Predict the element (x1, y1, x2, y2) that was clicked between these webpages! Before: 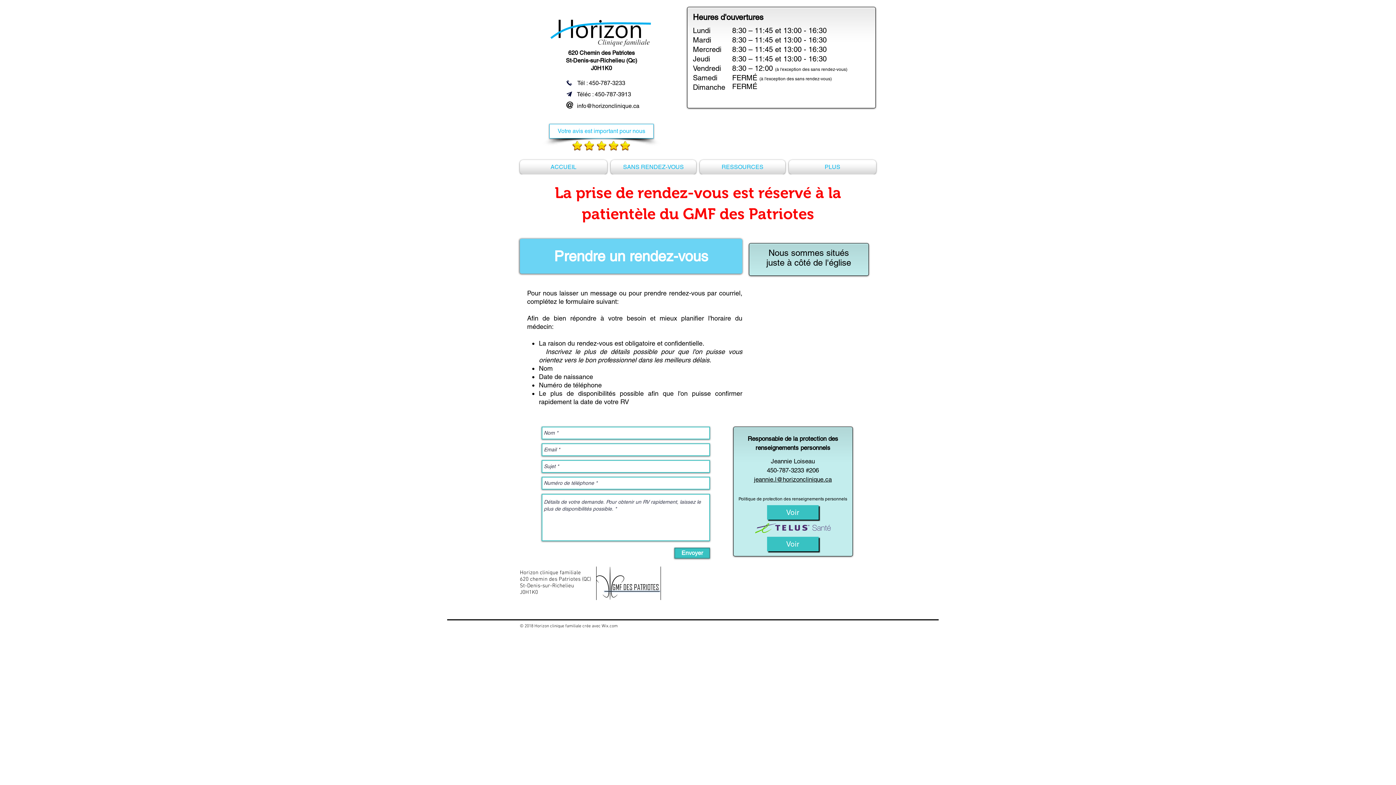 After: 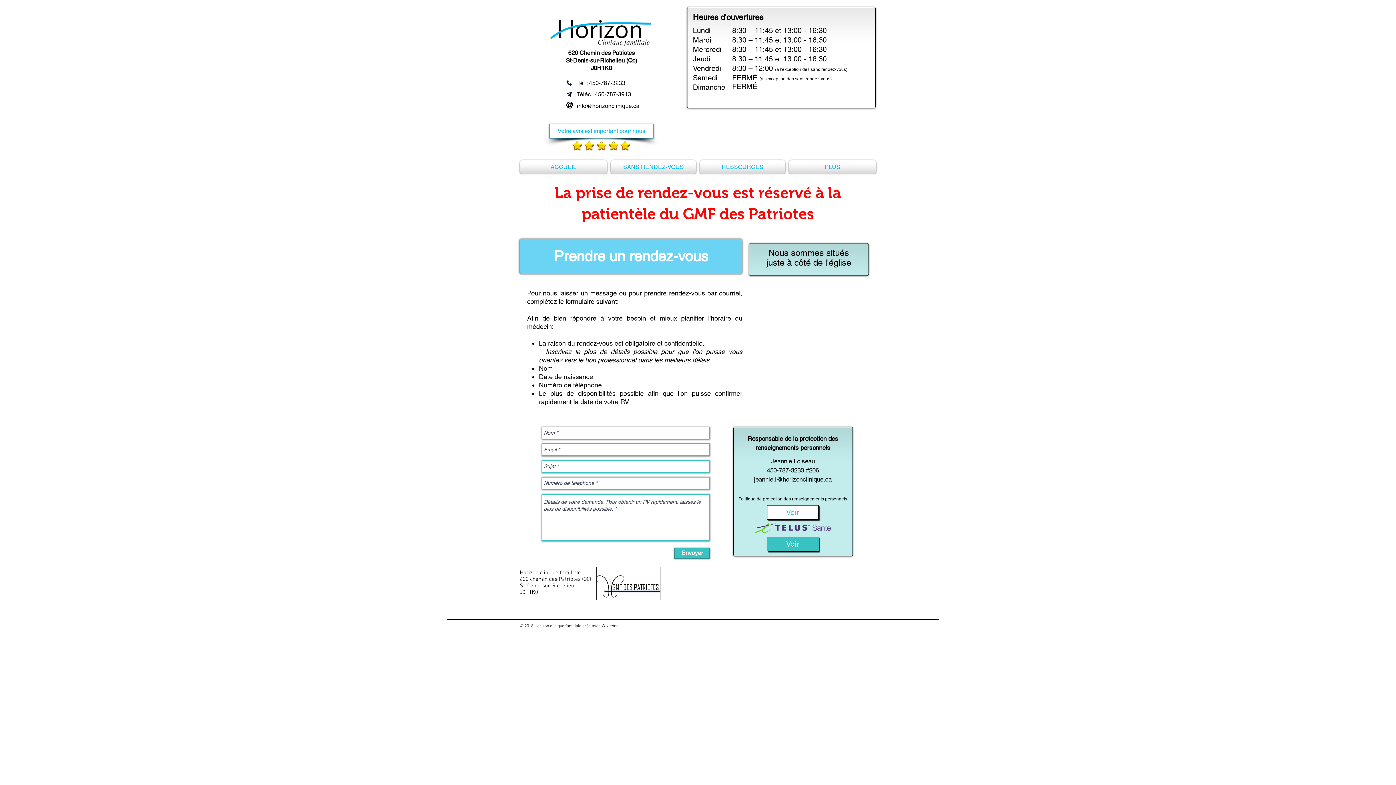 Action: label: Voir bbox: (767, 505, 818, 520)